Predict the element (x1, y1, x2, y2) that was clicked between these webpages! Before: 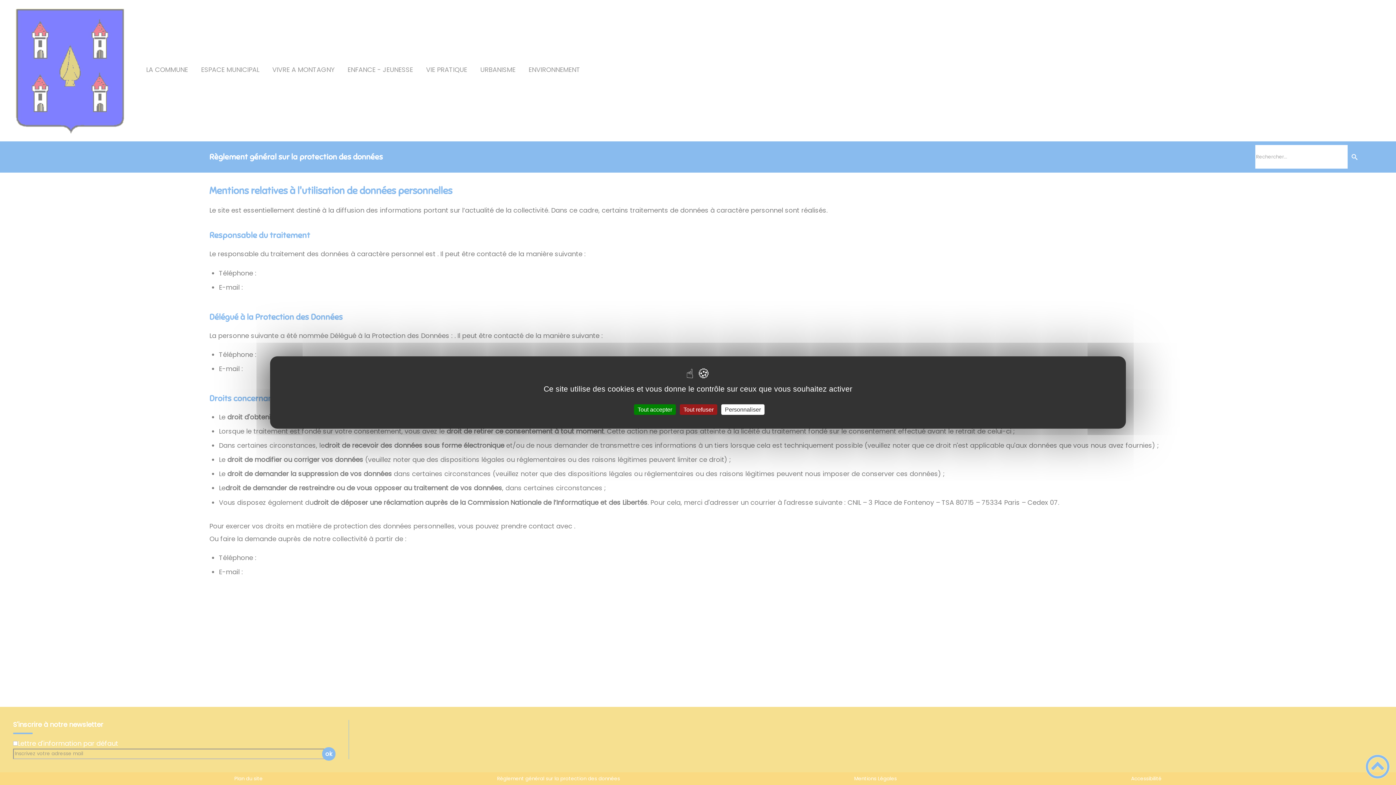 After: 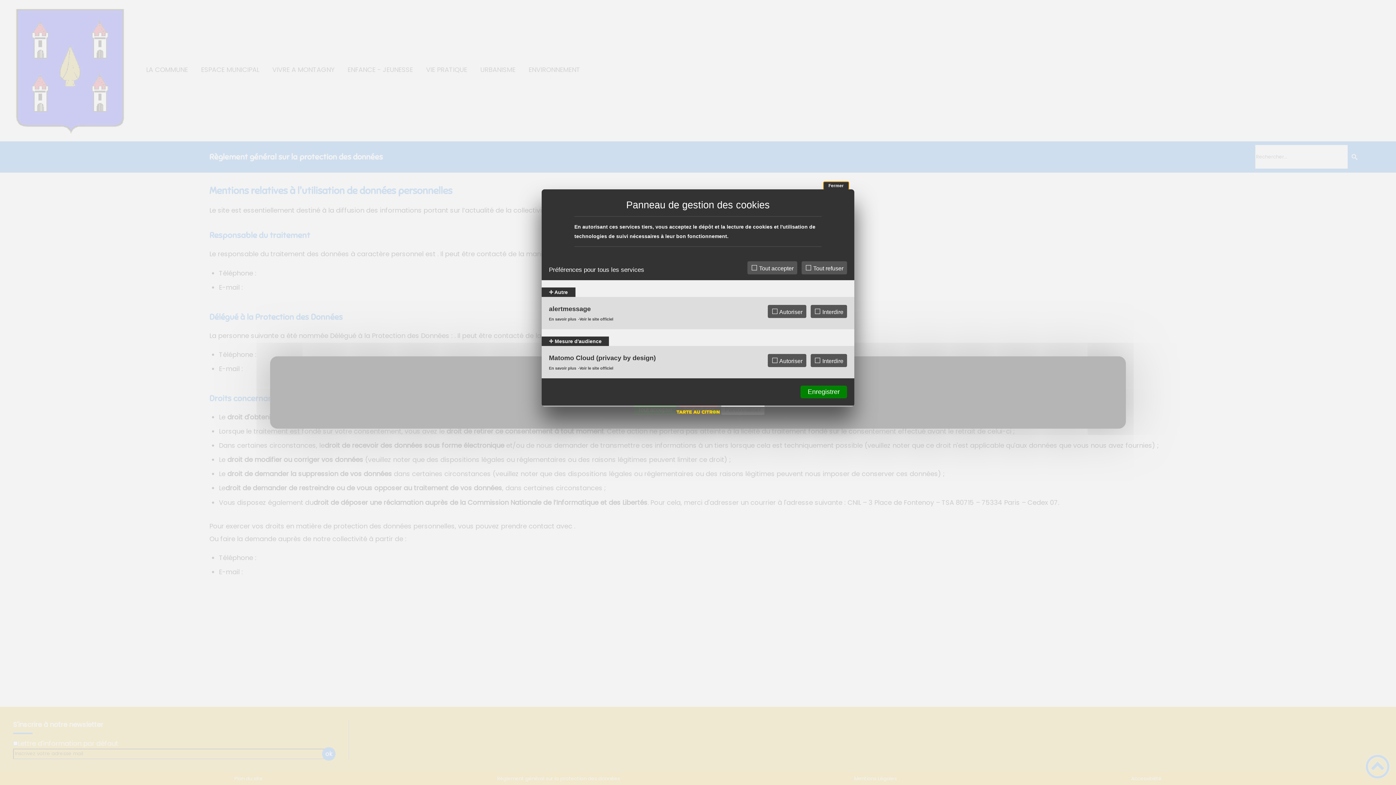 Action: label: Personnaliser (fenêtre modale) bbox: (721, 404, 764, 415)